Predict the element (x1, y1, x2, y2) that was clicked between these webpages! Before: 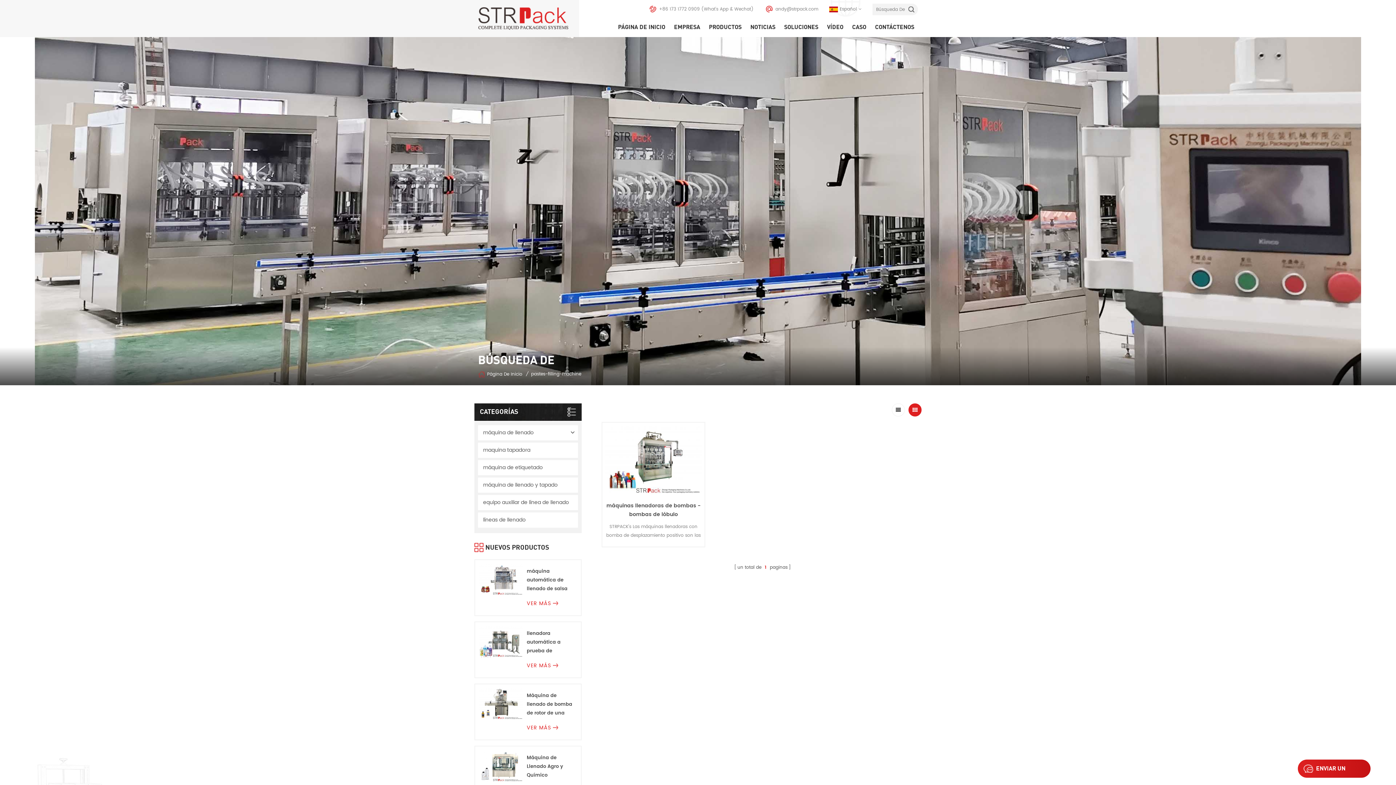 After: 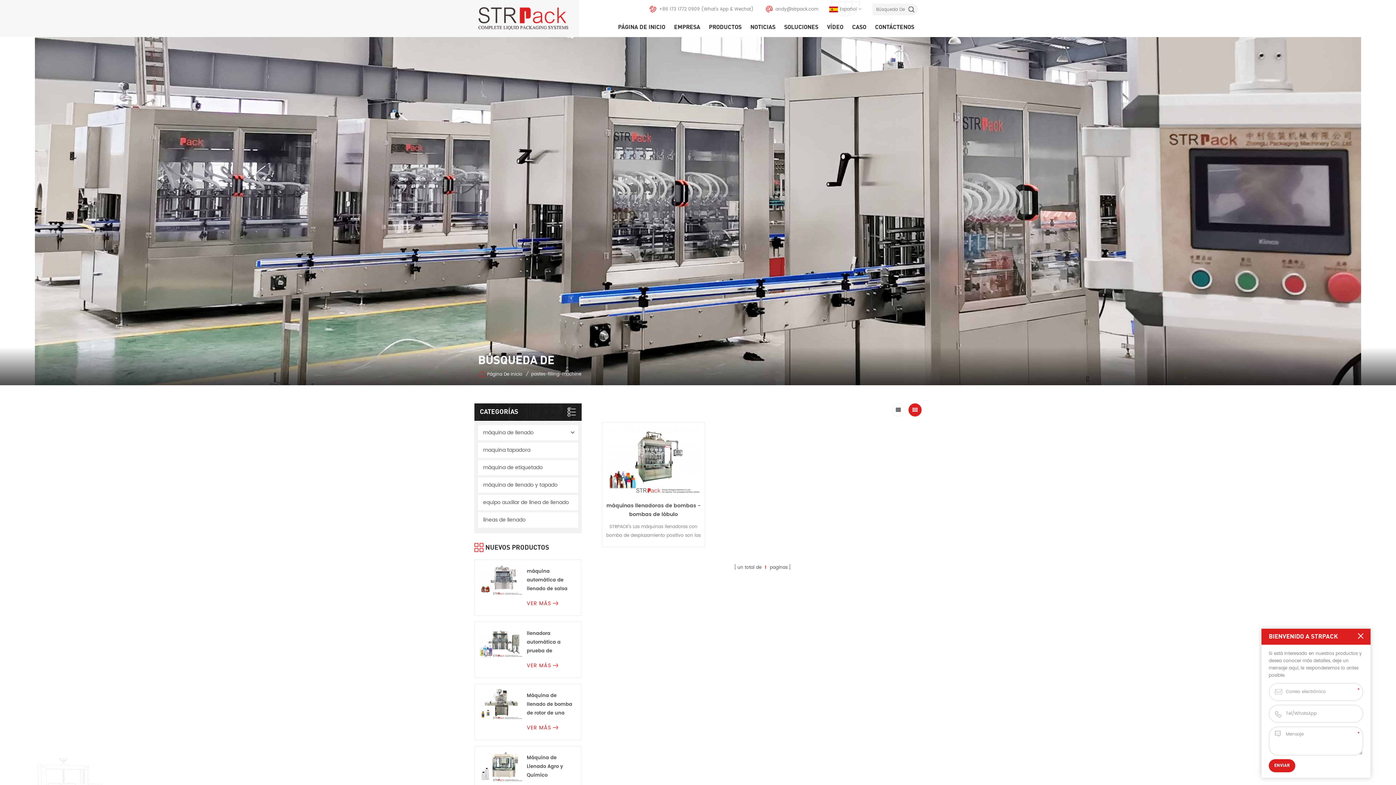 Action: label: ENVIAR UN MENSAJE bbox: (1298, 760, 1370, 778)